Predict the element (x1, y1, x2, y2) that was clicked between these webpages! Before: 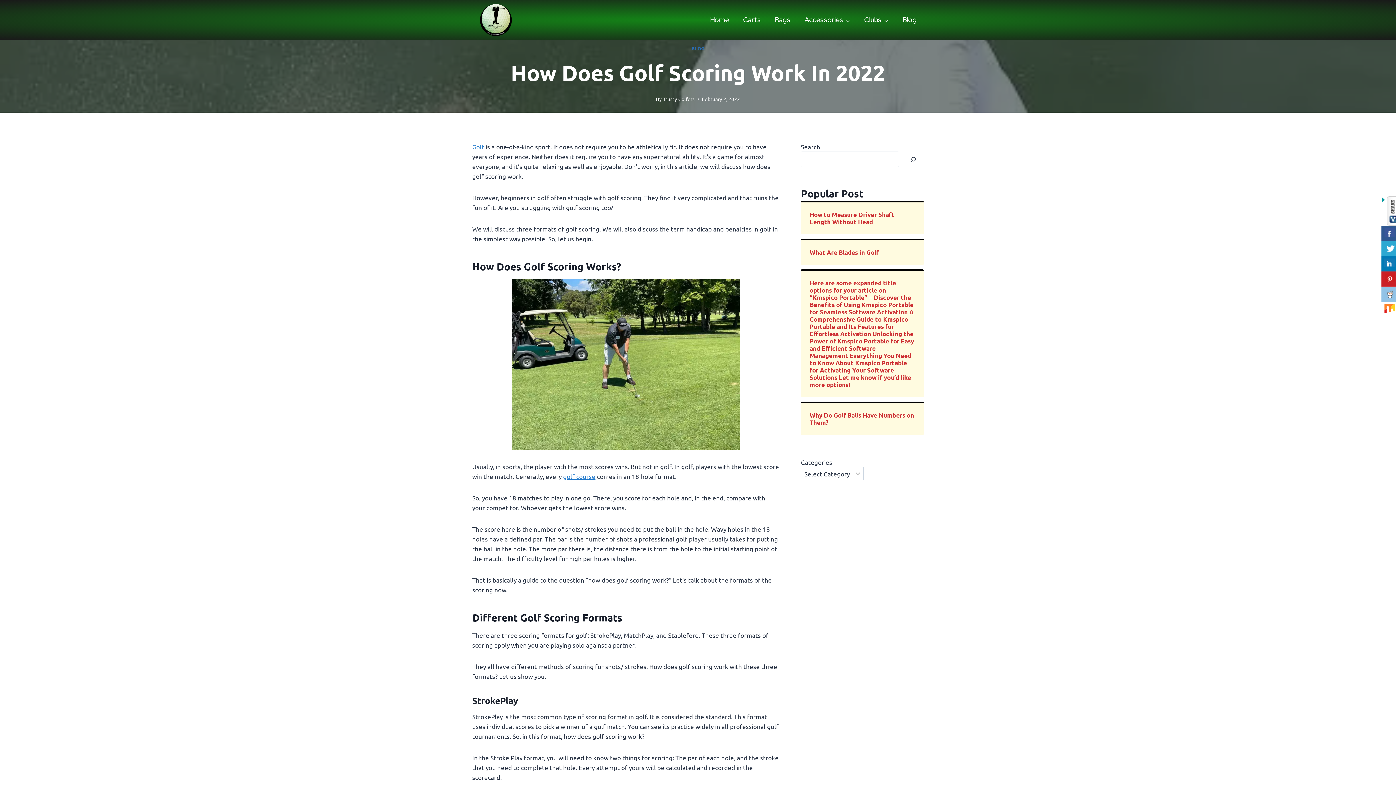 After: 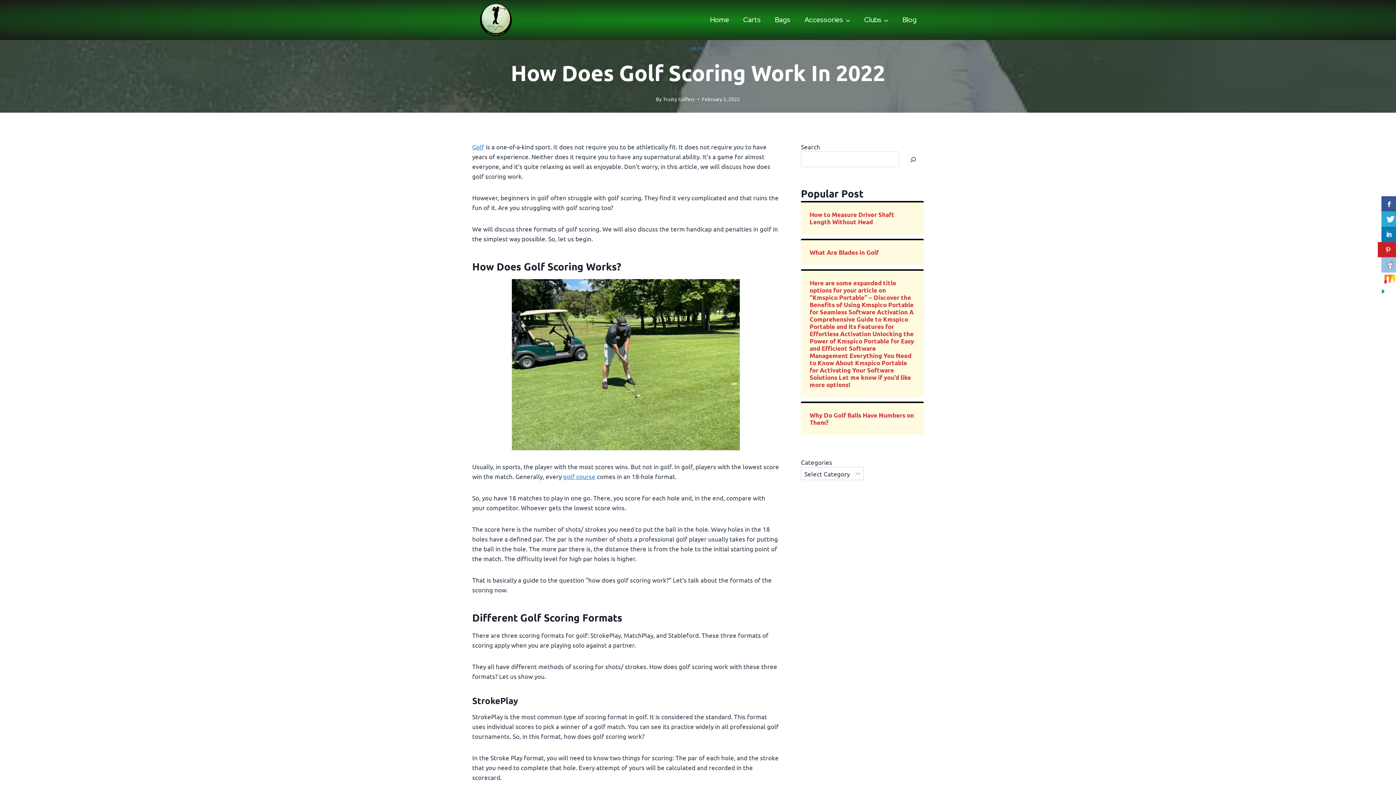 Action: bbox: (1381, 241, 1398, 256)